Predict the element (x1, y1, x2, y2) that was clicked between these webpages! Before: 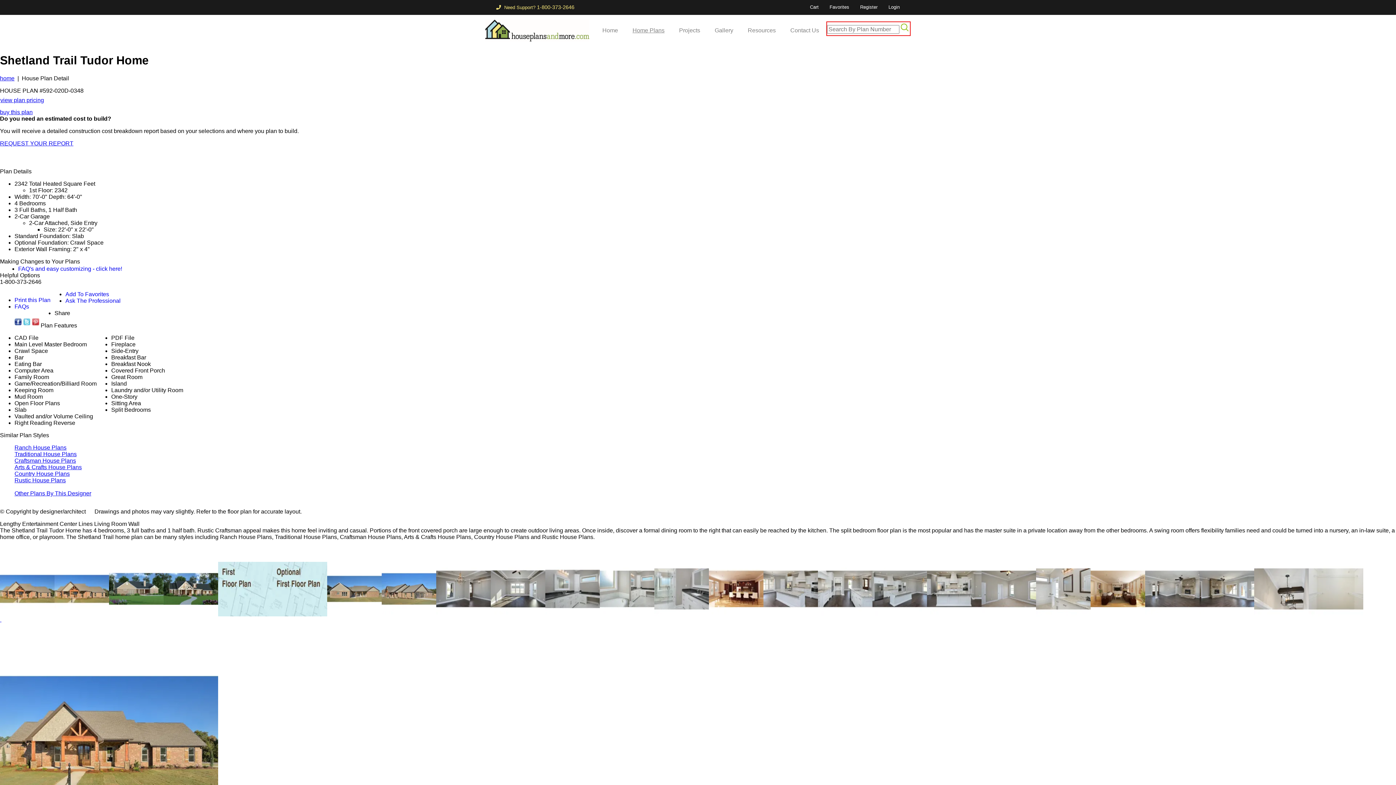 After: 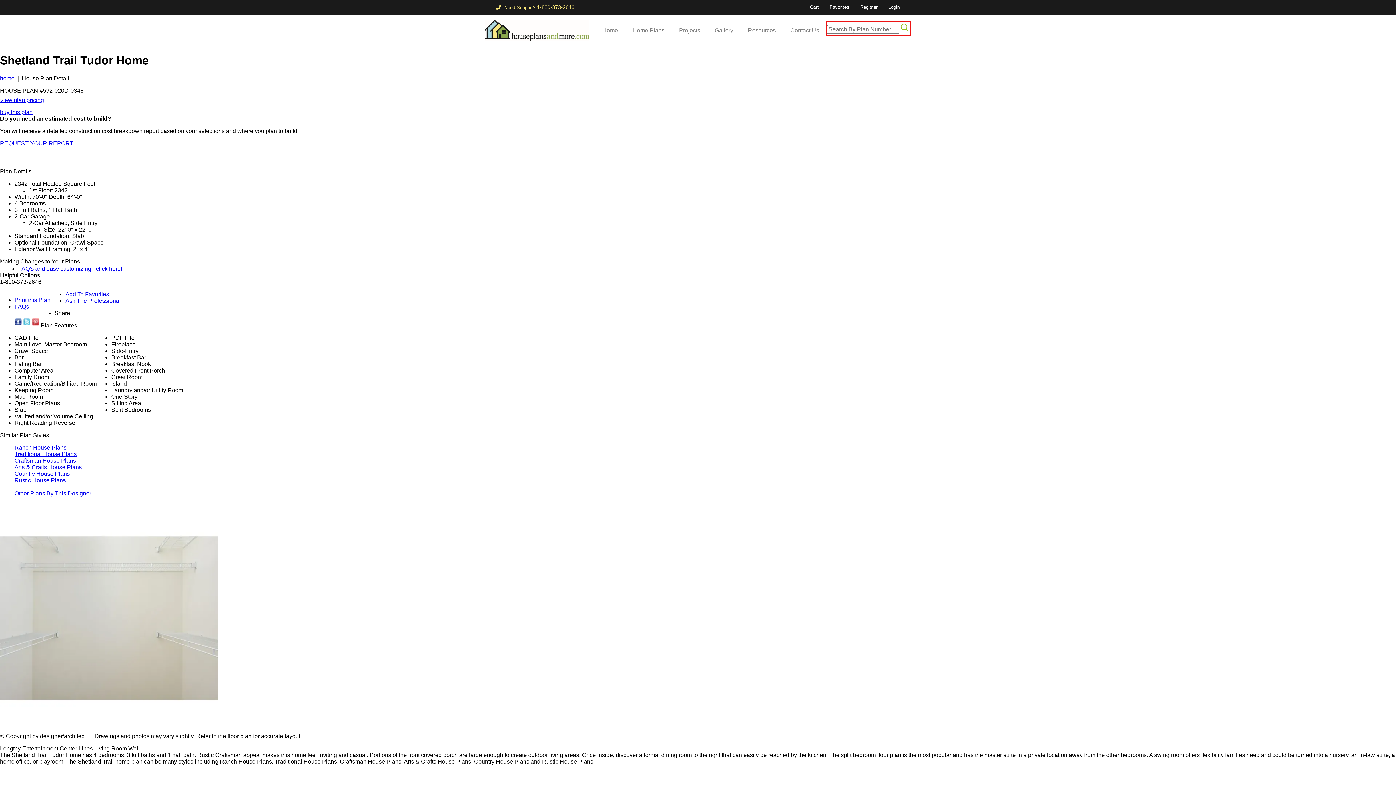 Action: bbox: (1309, 611, 1363, 617)